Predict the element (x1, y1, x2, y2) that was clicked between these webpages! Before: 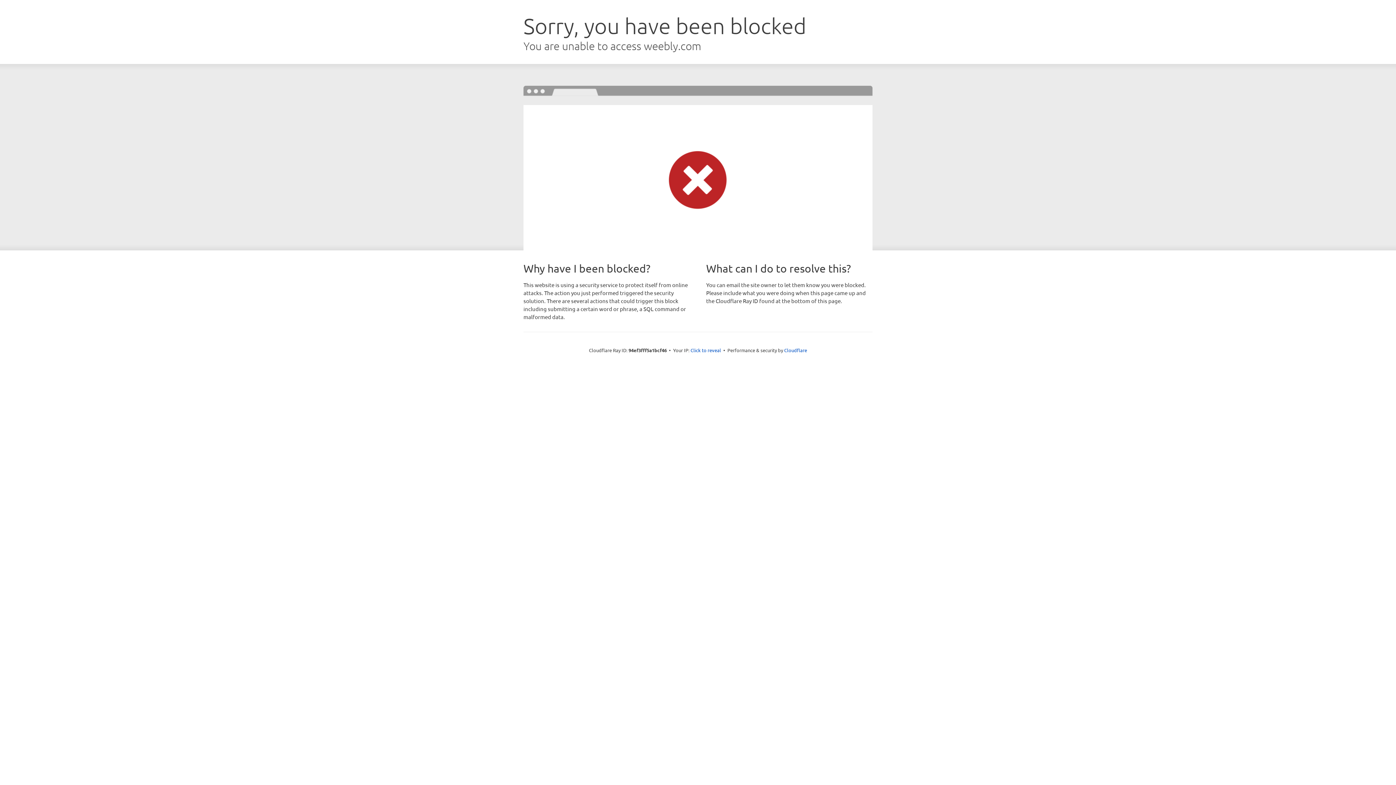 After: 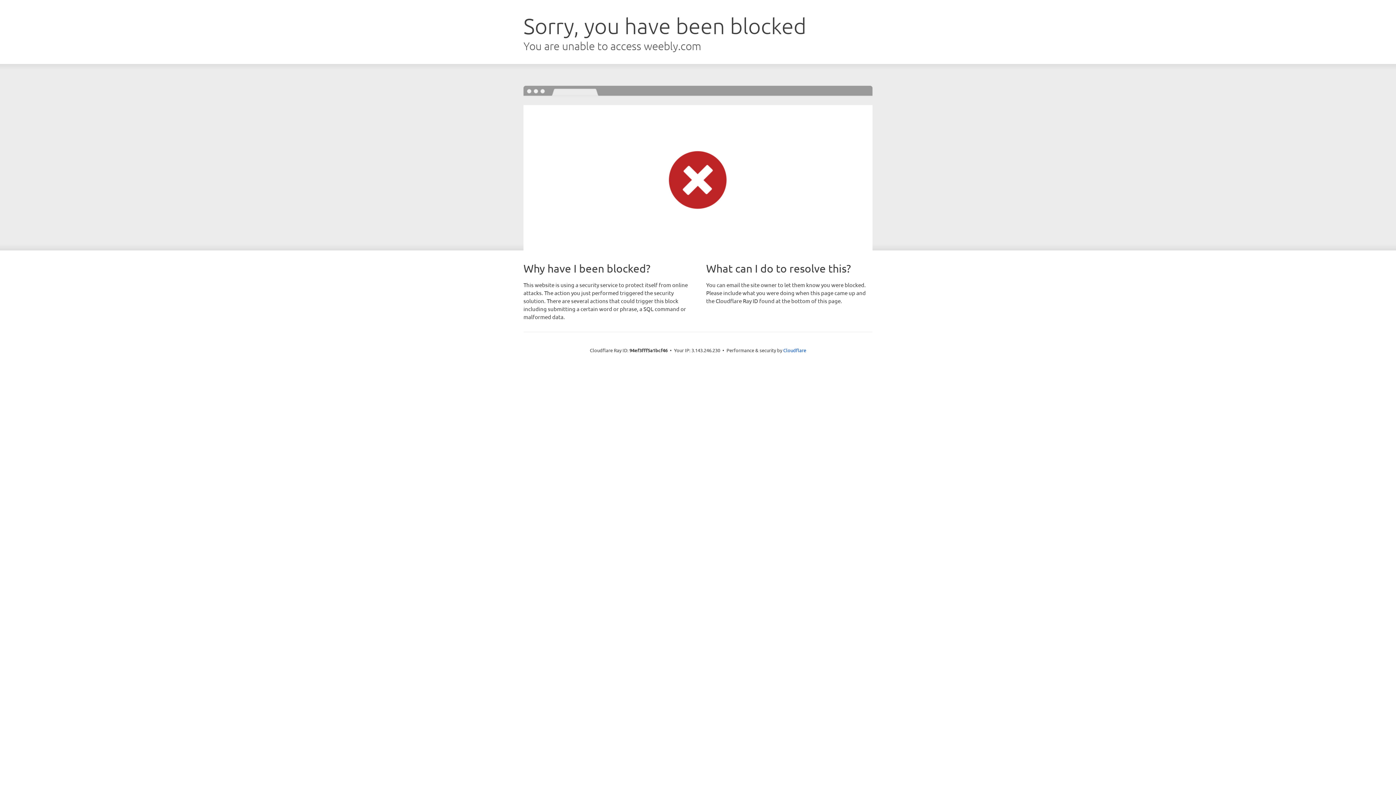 Action: bbox: (690, 346, 721, 353) label: Click to reveal